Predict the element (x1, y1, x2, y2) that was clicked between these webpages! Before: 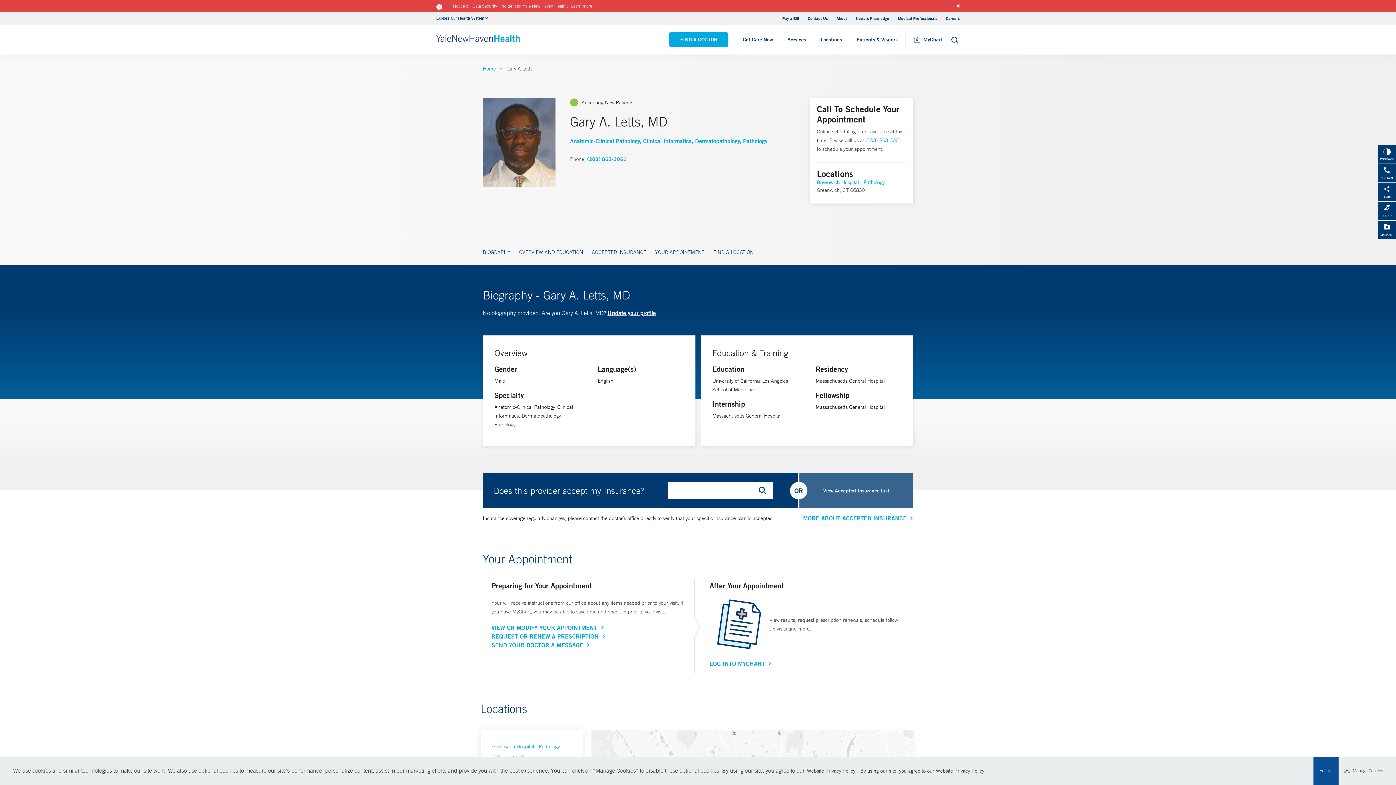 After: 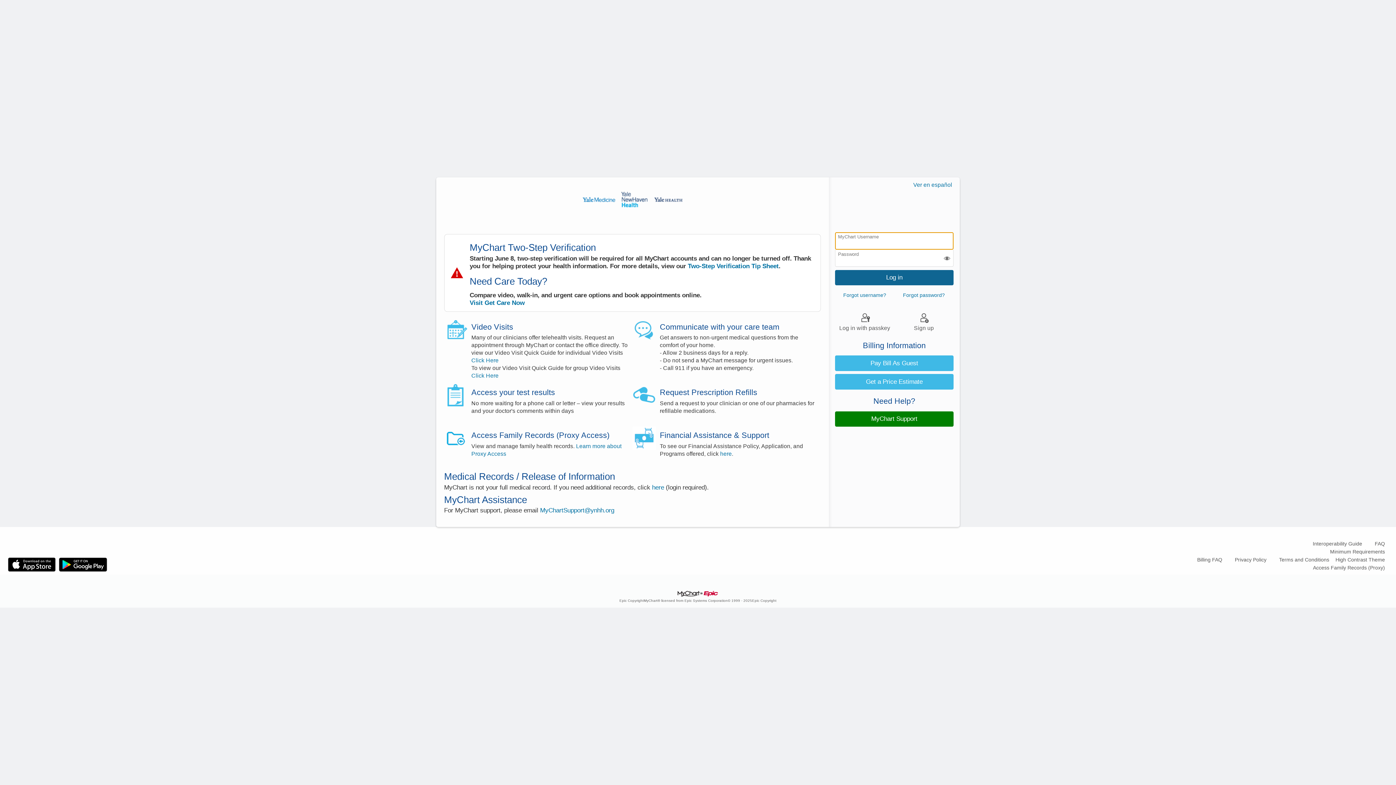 Action: bbox: (491, 625, 604, 631) label: VIEW OR MODIFY YOUR APPOINTMENT